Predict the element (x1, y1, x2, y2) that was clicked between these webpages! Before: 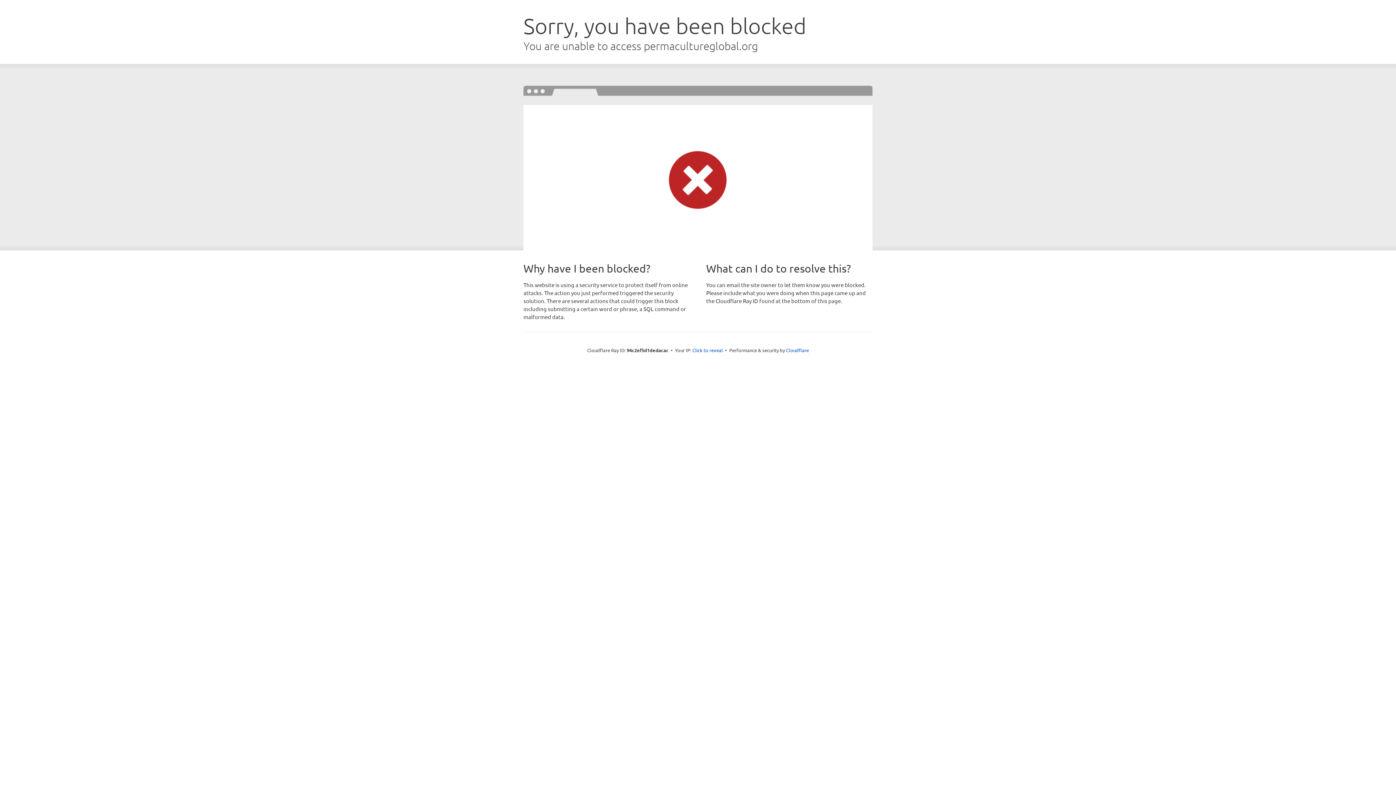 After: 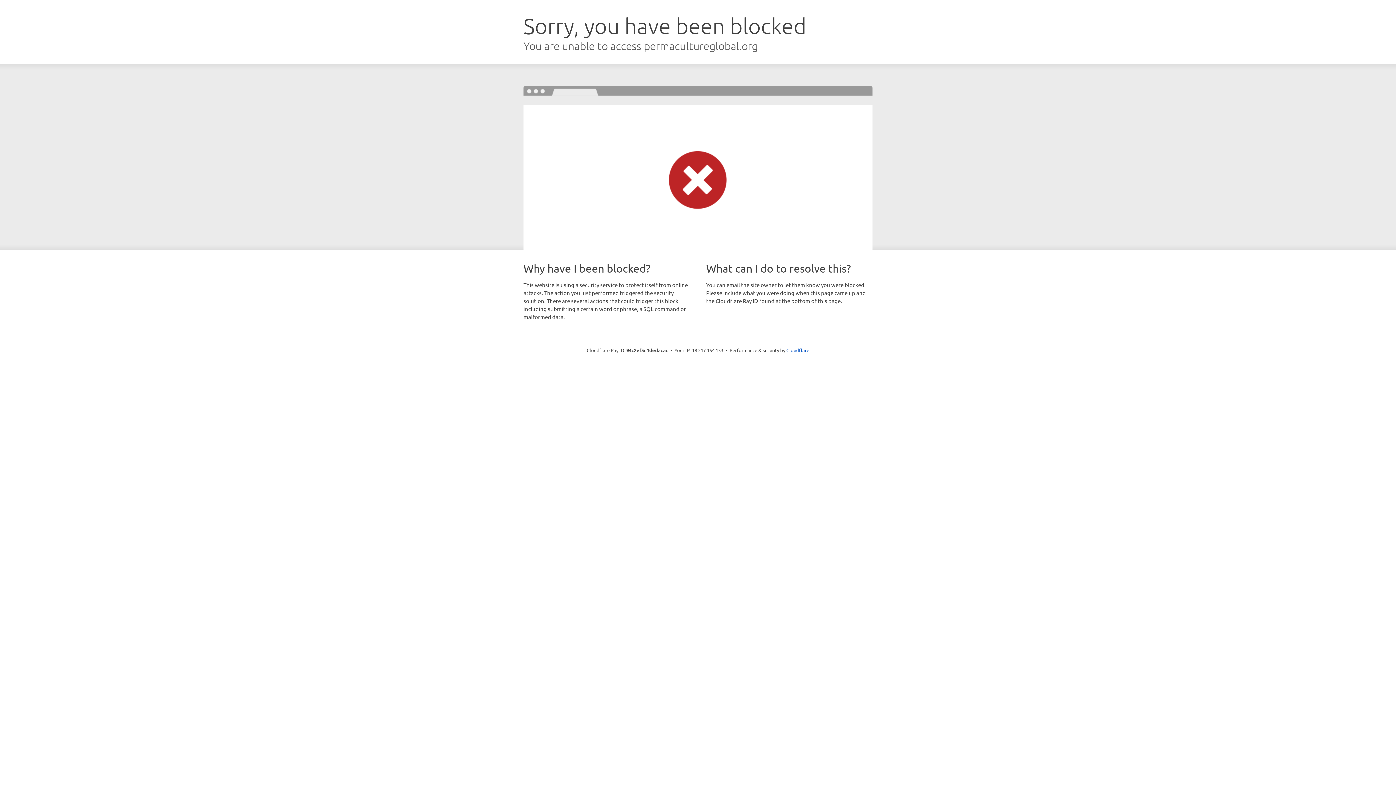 Action: bbox: (692, 346, 723, 353) label: Click to reveal